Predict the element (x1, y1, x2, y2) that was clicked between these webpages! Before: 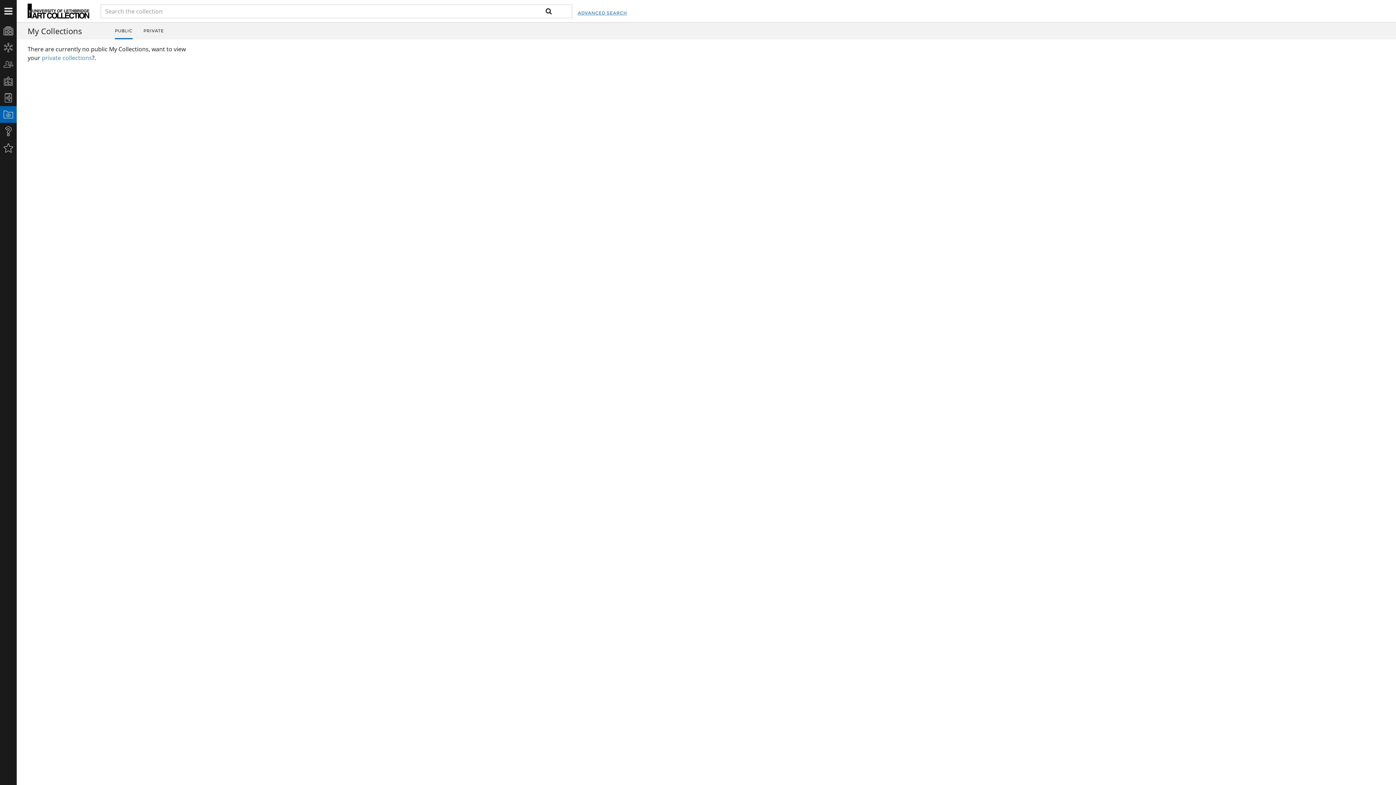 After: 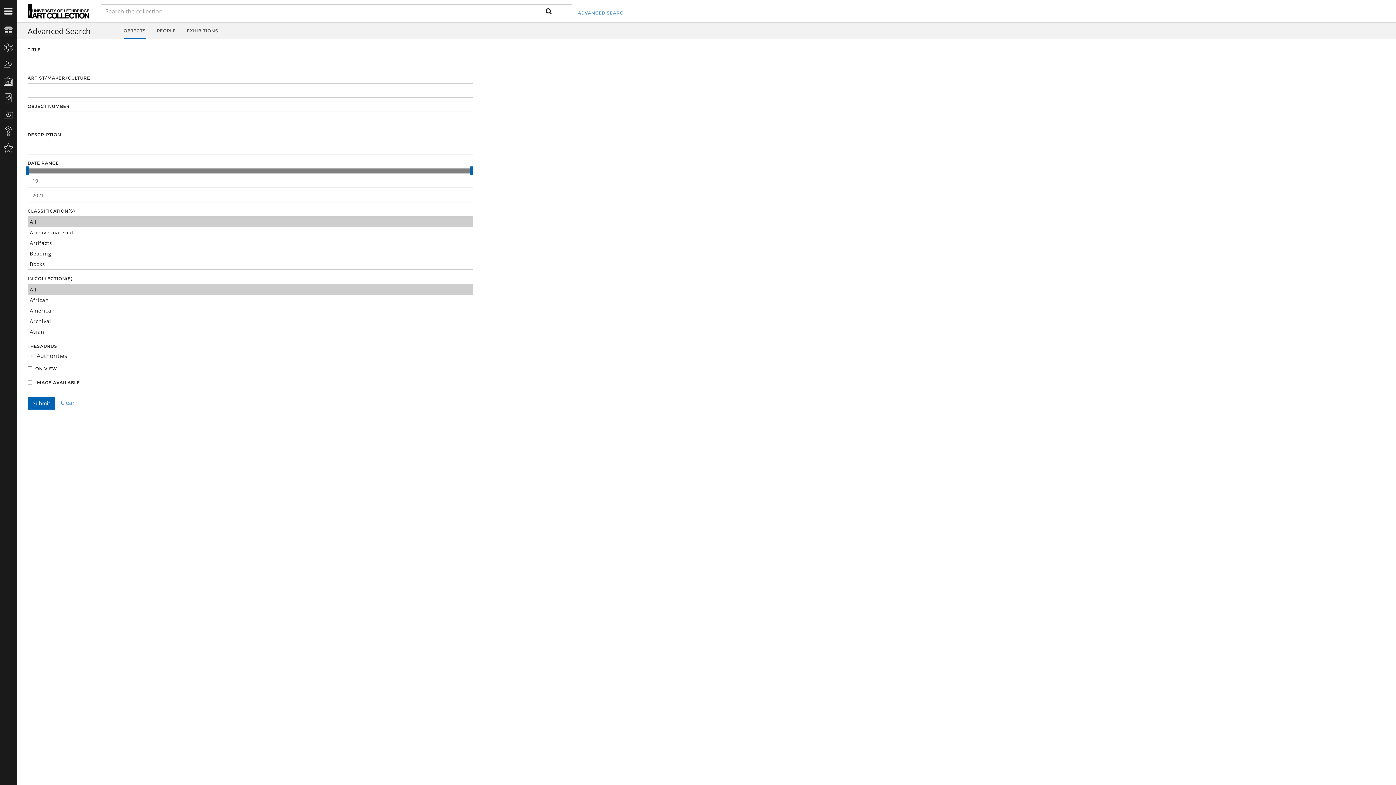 Action: label: ADVANCED SEARCH bbox: (577, 1, 627, 24)